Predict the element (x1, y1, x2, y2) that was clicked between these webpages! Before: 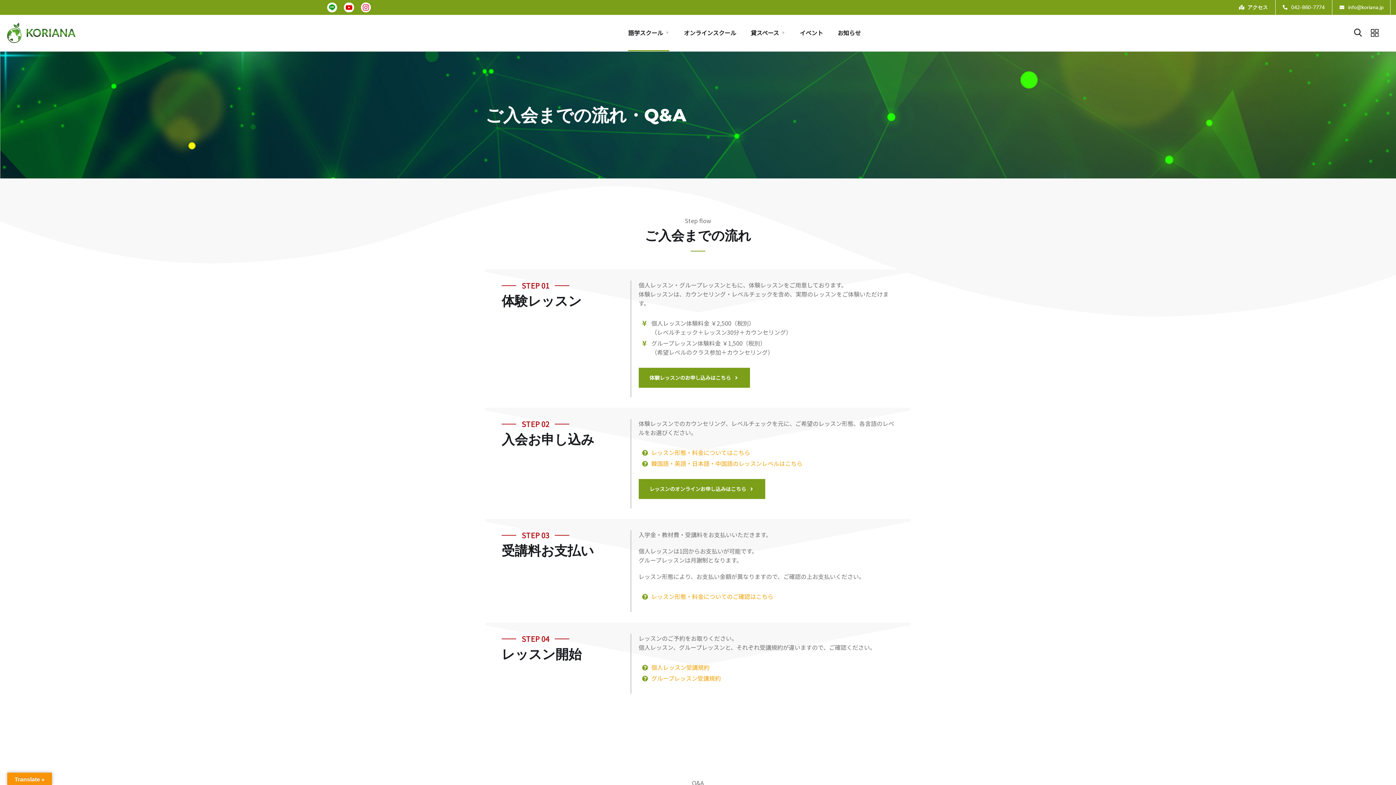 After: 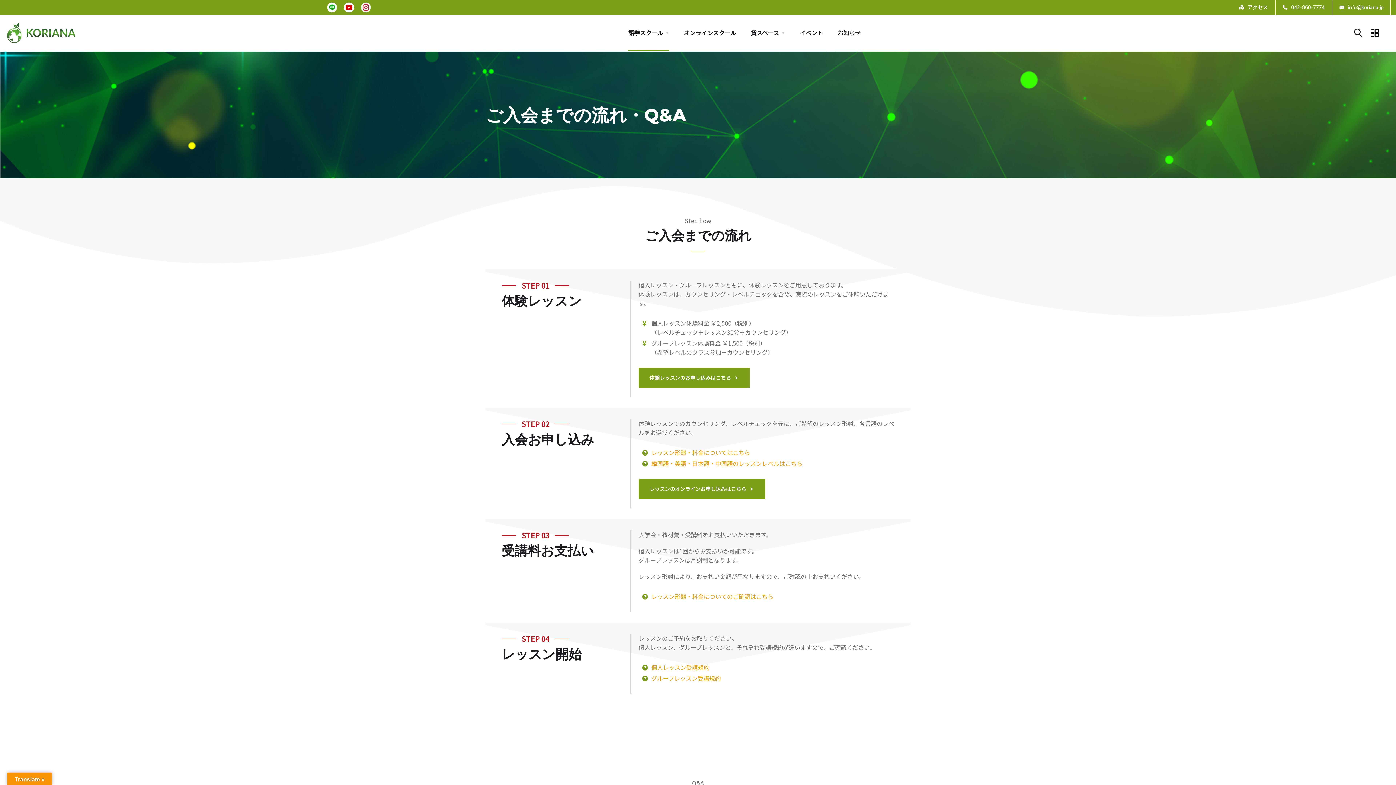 Action: bbox: (360, 2, 370, 12)